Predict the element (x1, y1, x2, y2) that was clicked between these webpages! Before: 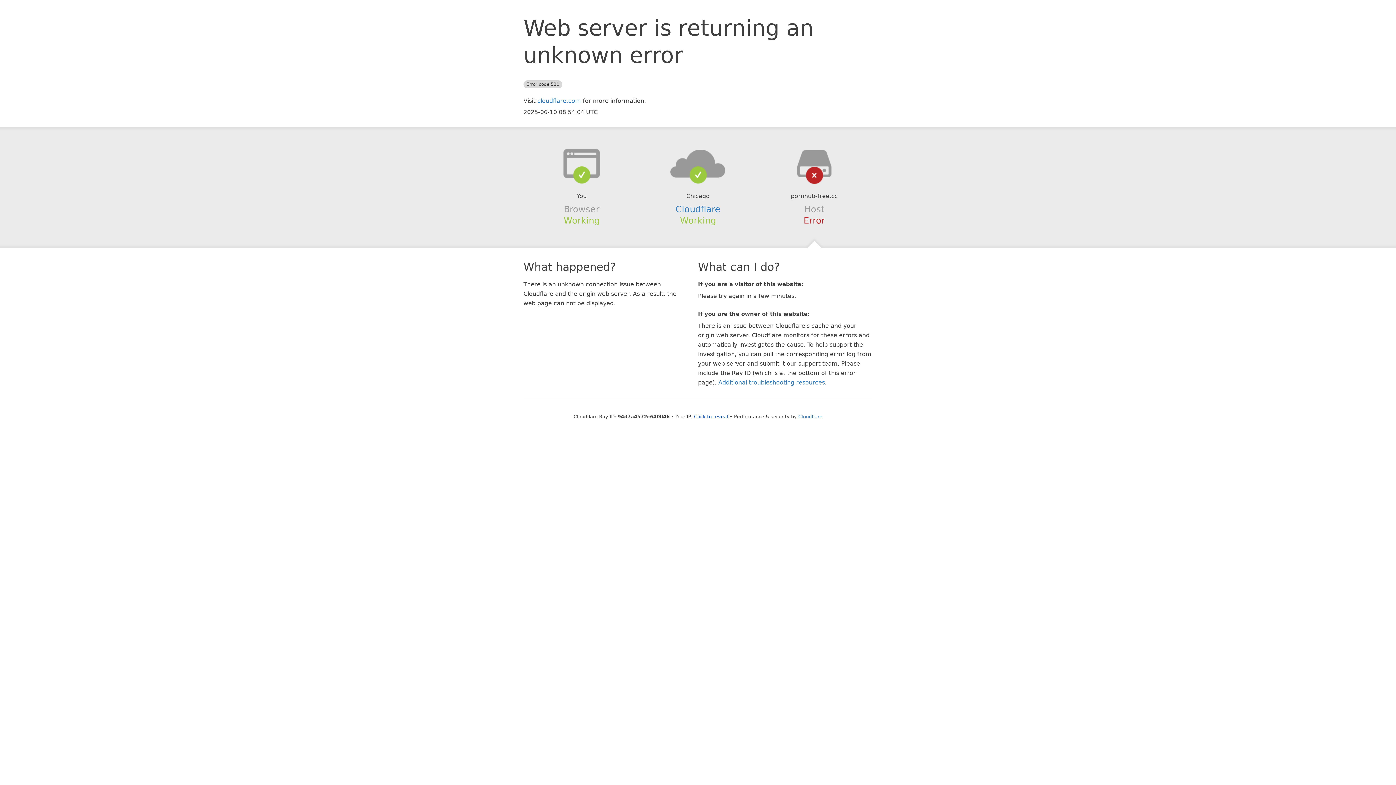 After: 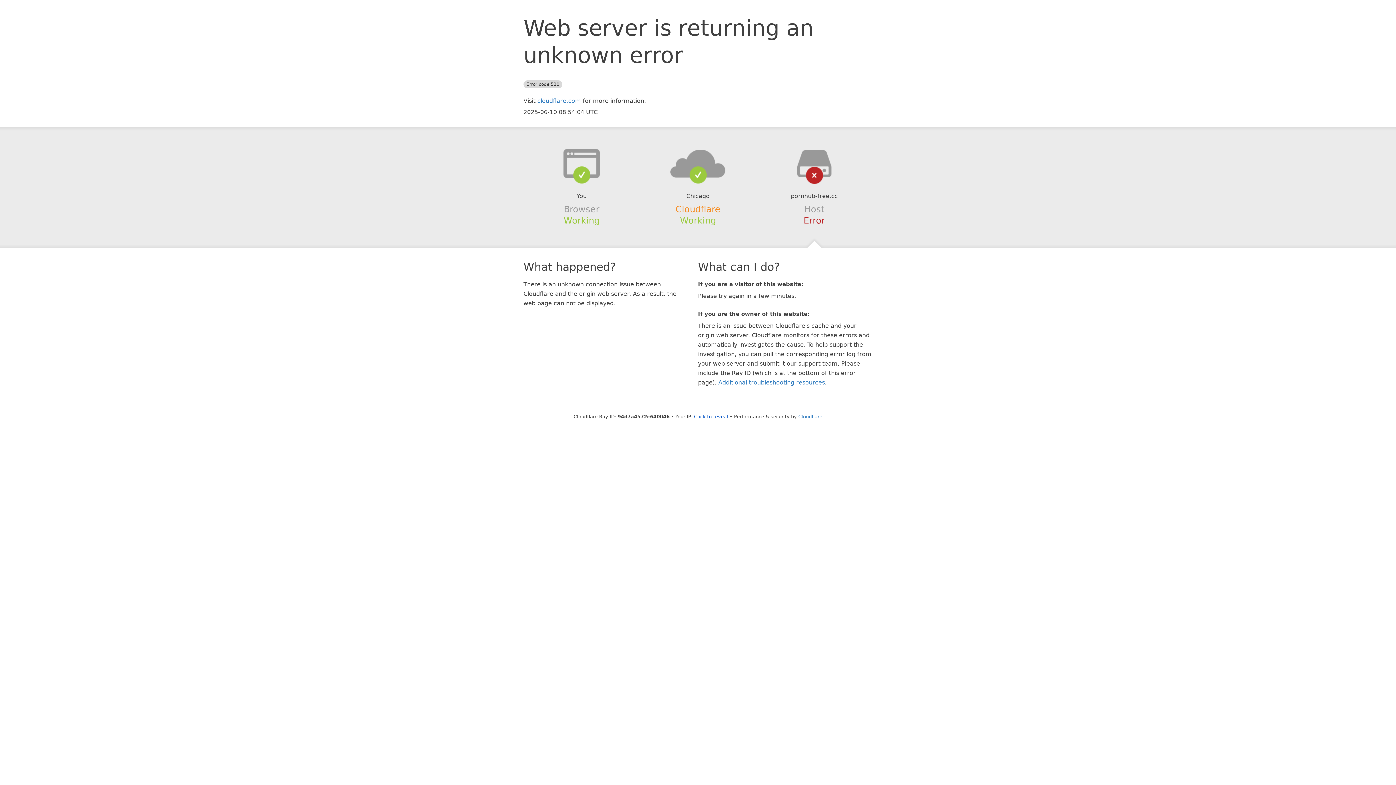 Action: label: Cloudflare bbox: (675, 204, 720, 214)